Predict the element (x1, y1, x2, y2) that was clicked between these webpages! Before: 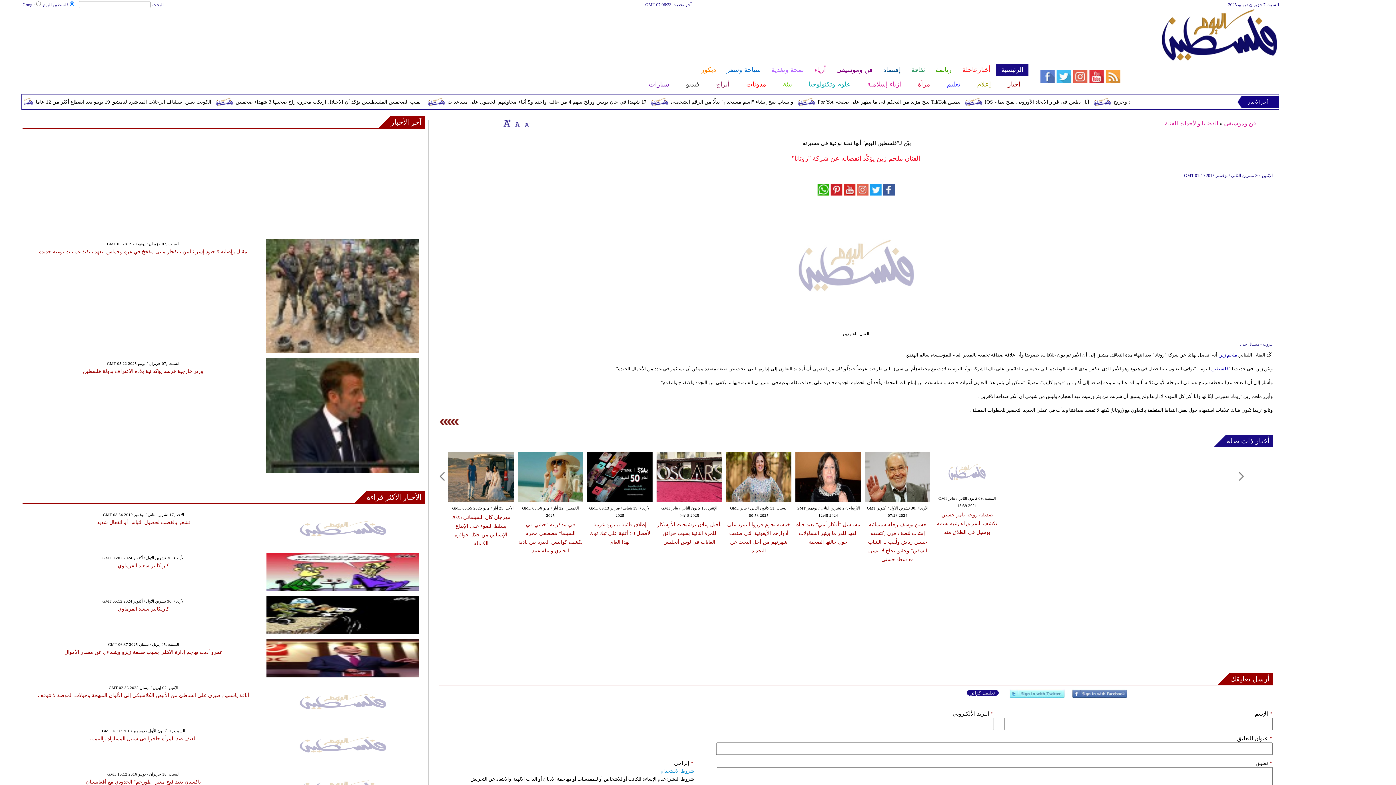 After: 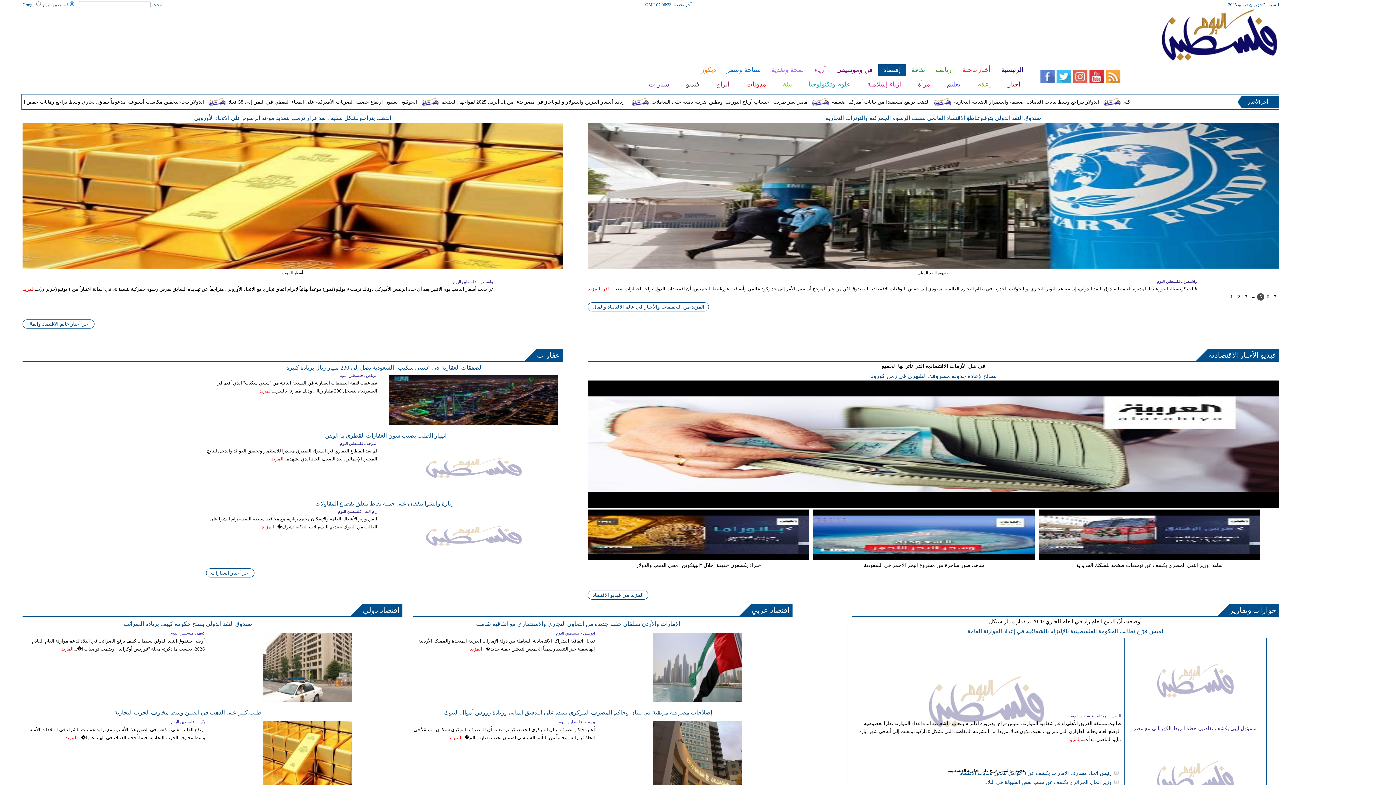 Action: label: إقتصاد bbox: (878, 64, 906, 76)